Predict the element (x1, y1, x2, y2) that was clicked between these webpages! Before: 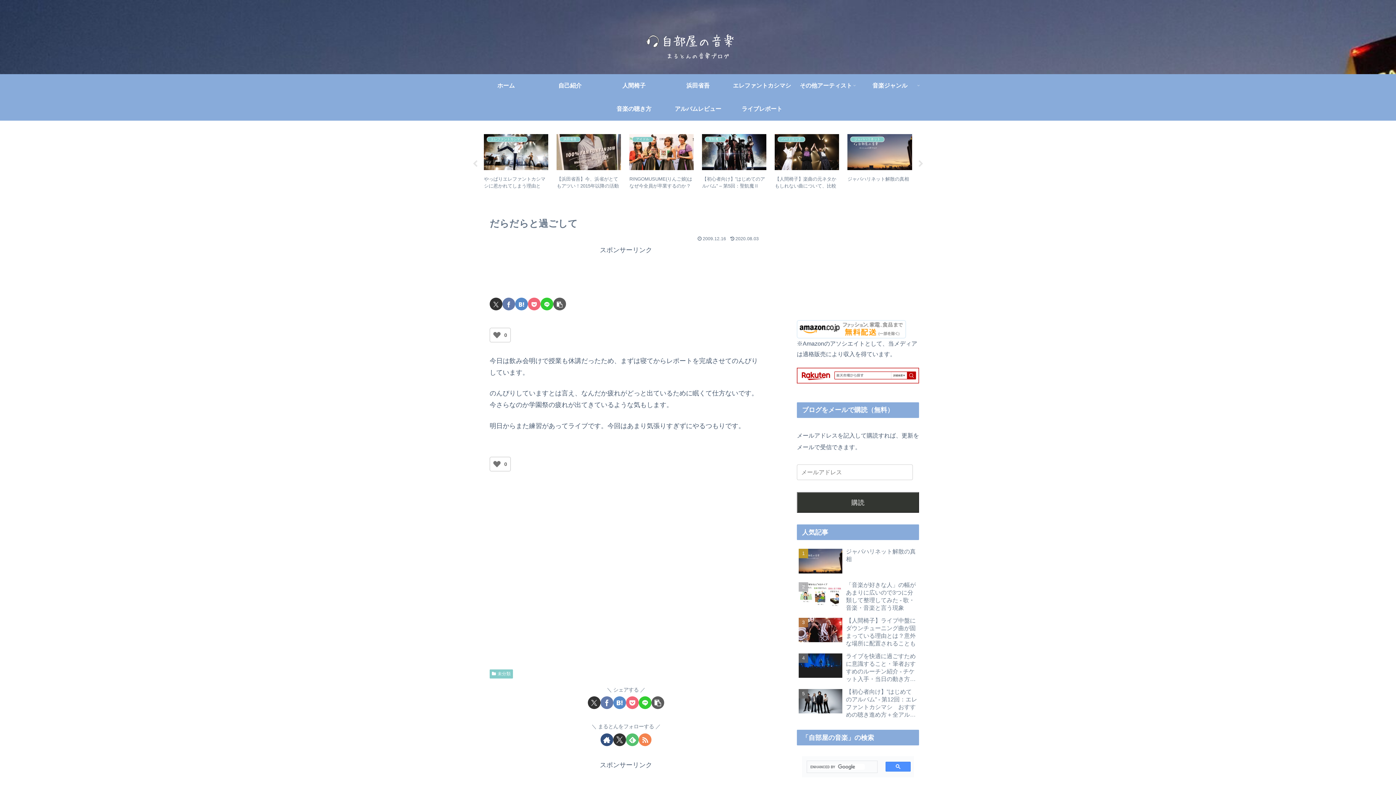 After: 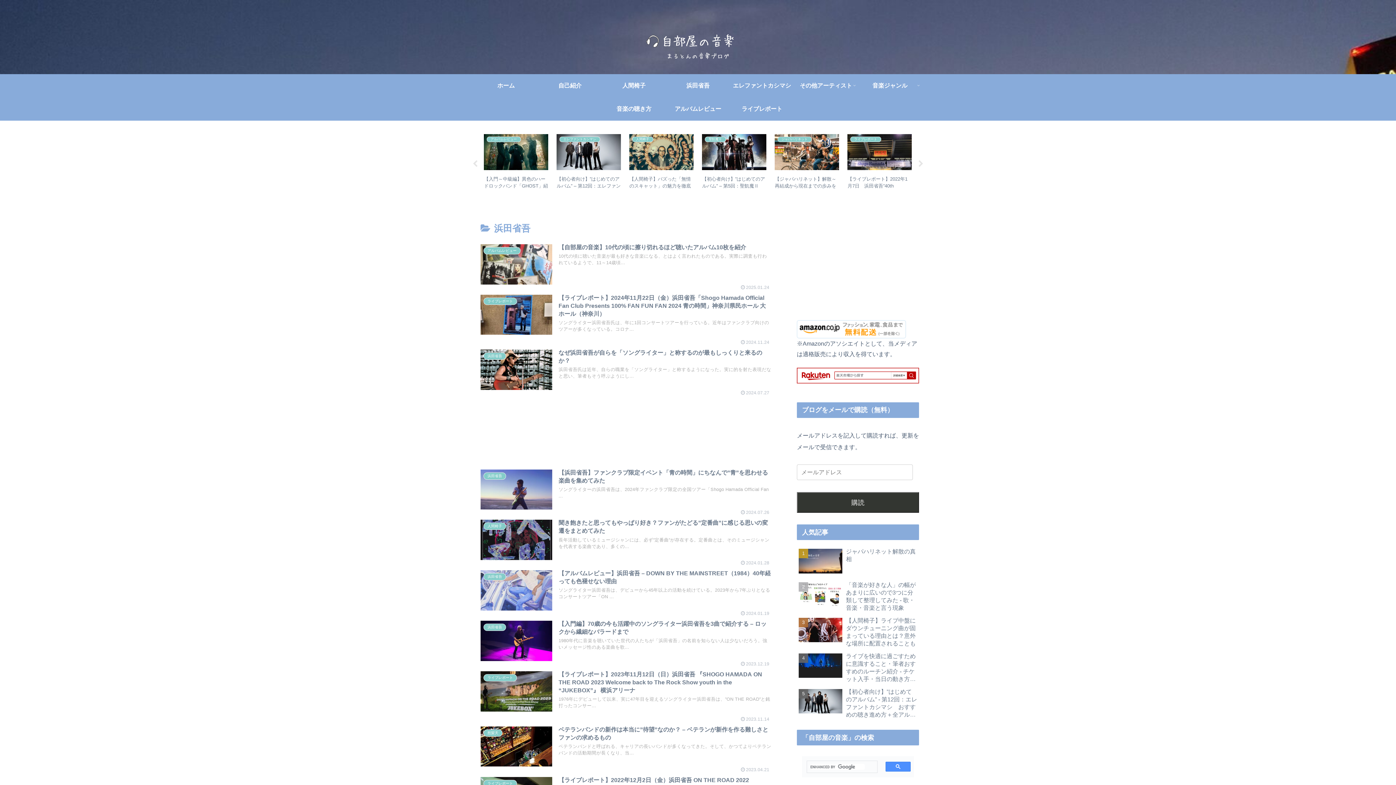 Action: bbox: (666, 74, 730, 97) label: 浜田省吾